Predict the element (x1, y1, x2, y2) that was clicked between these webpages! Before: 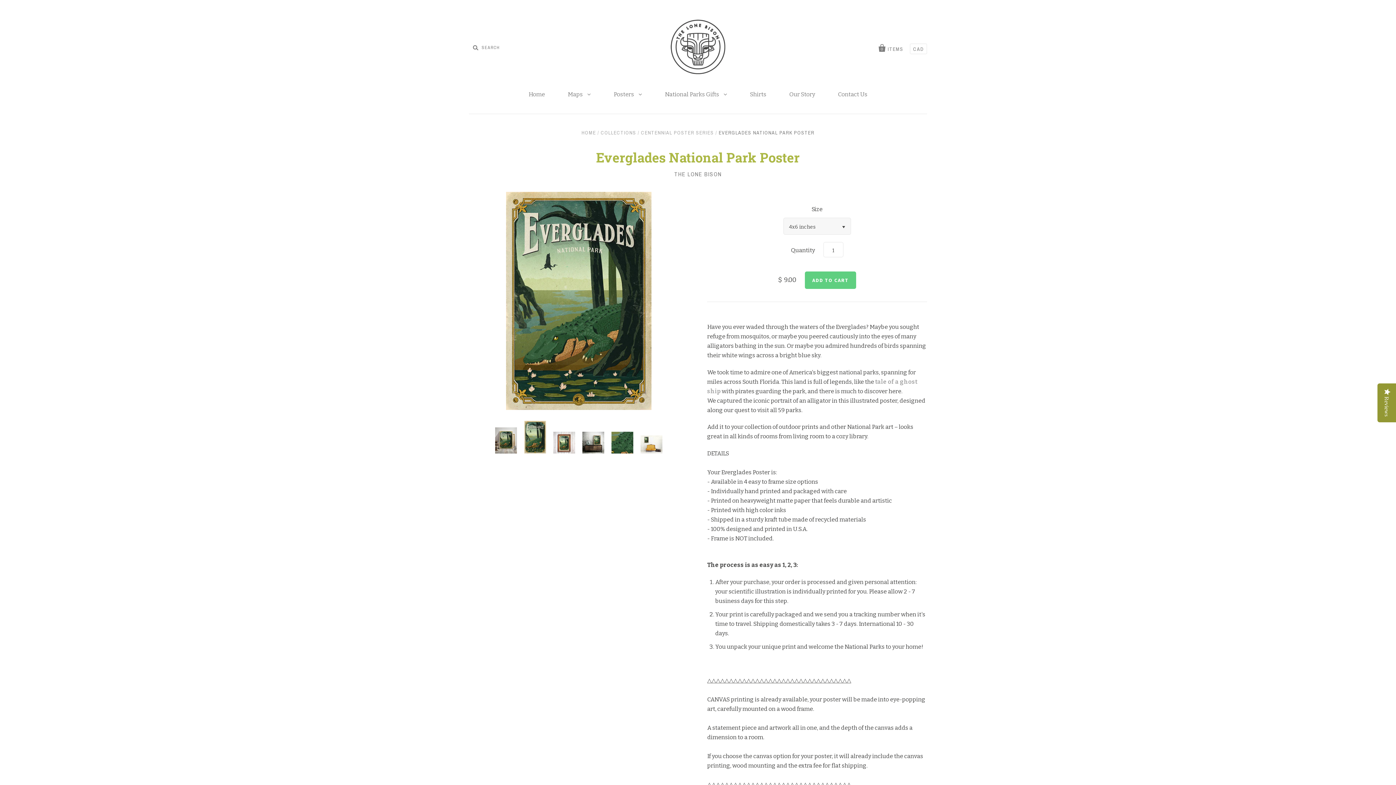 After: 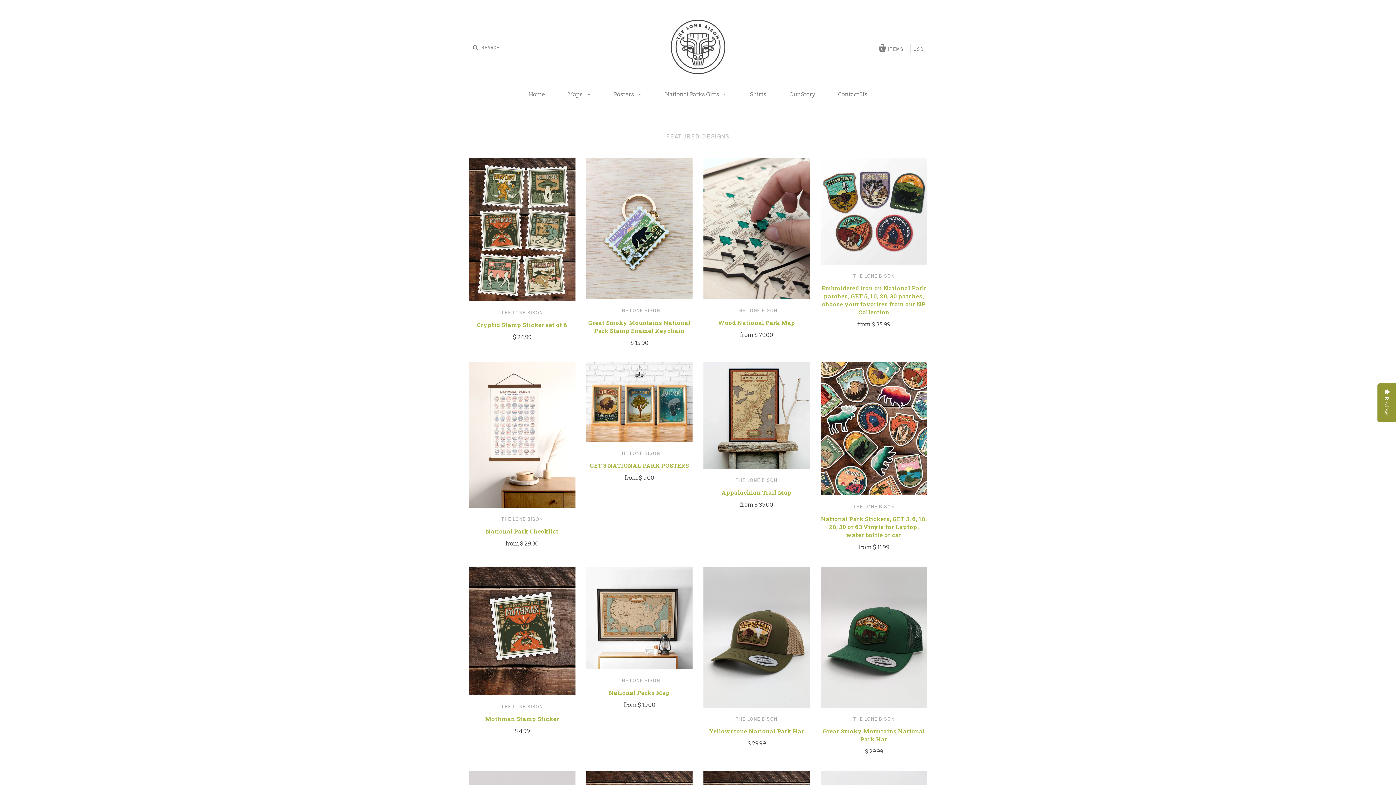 Action: label: Home bbox: (517, 84, 556, 104)